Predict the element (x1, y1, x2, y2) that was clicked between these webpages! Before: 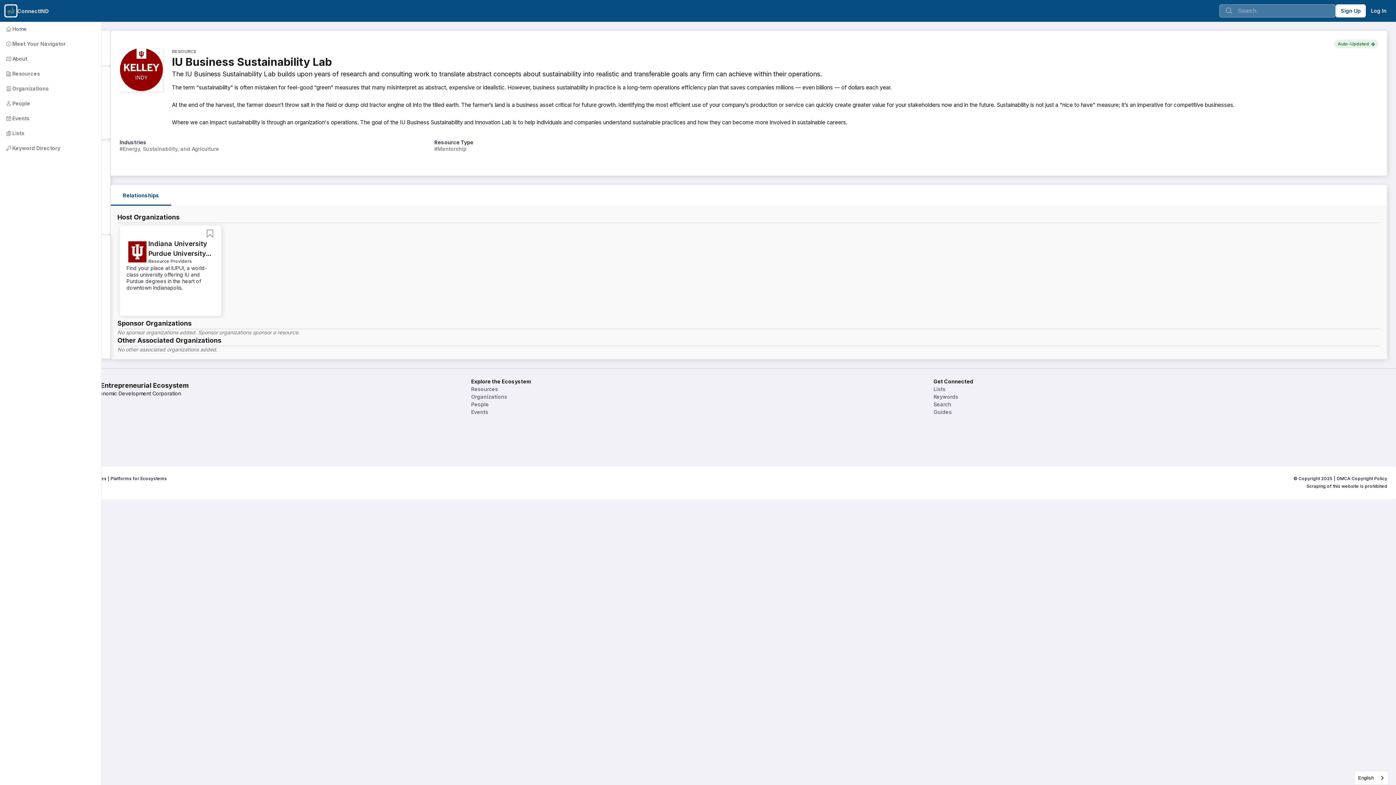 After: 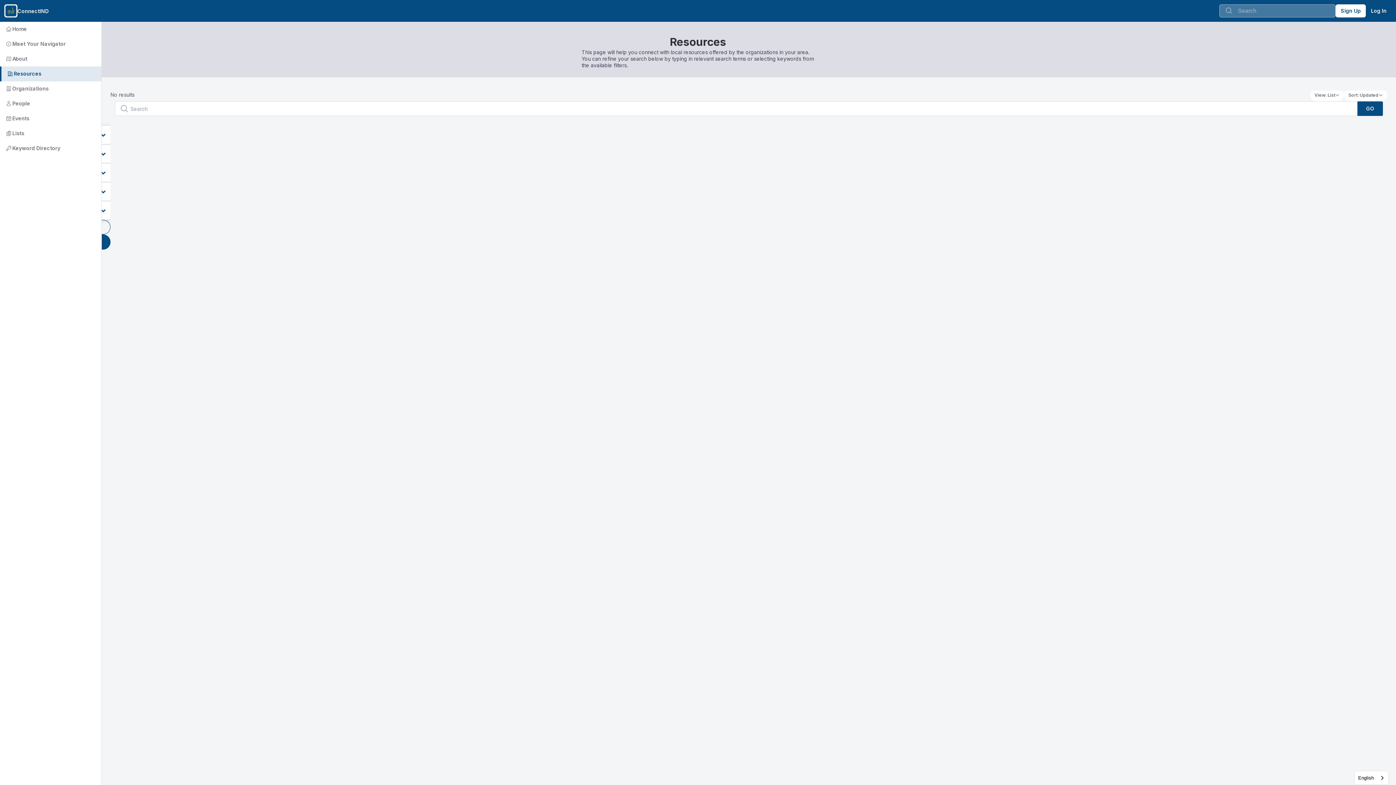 Action: bbox: (-2, 66, 101, 81) label:        Resources